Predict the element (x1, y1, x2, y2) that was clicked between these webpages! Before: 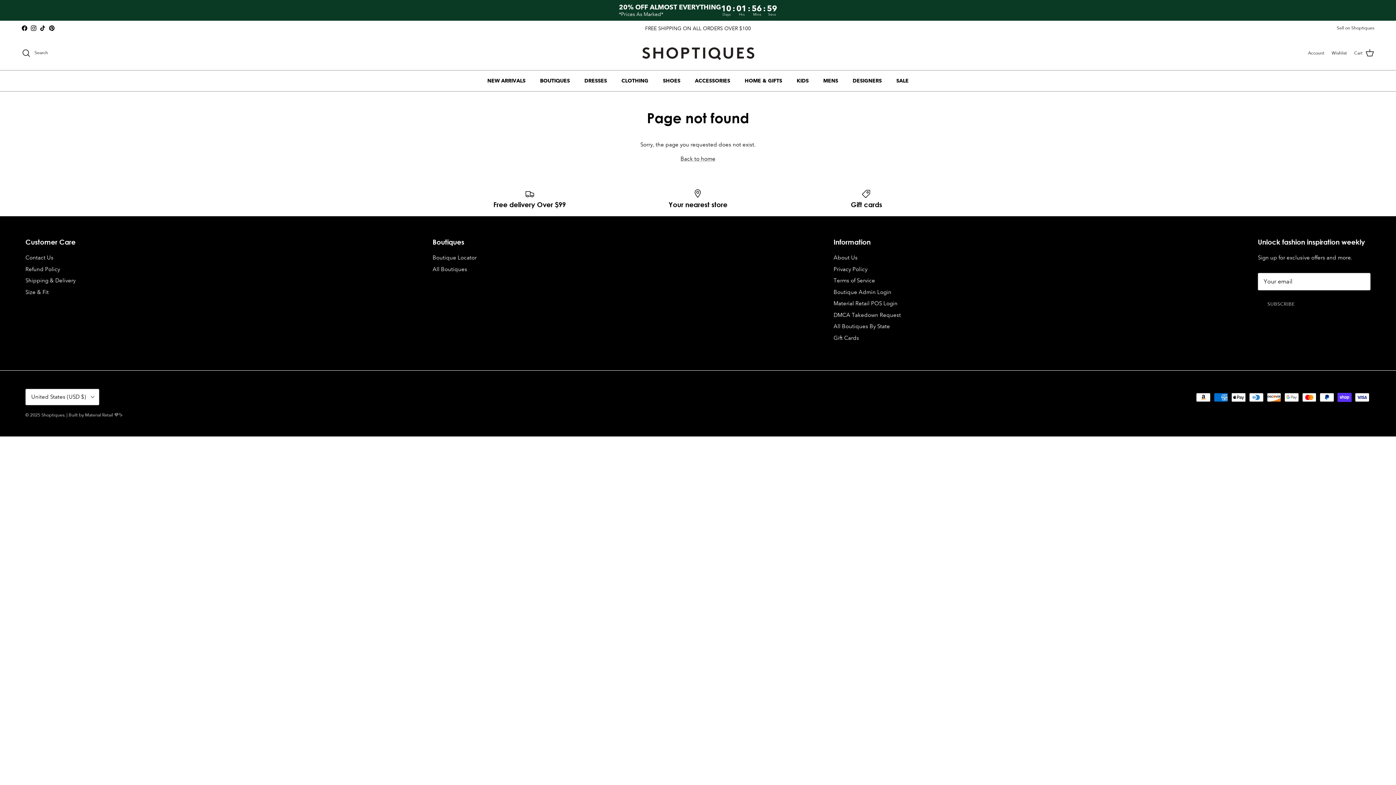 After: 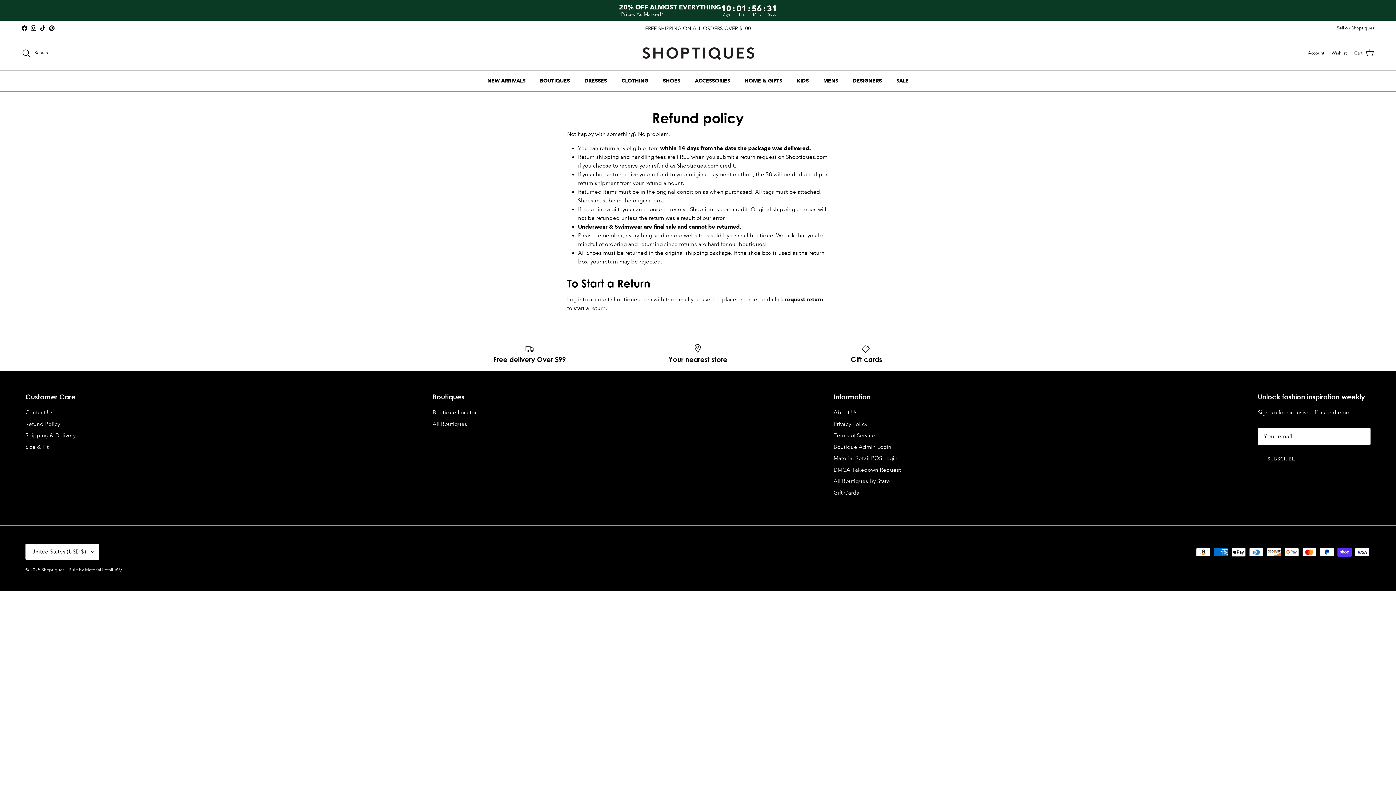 Action: label: Refund Policy bbox: (25, 266, 60, 272)